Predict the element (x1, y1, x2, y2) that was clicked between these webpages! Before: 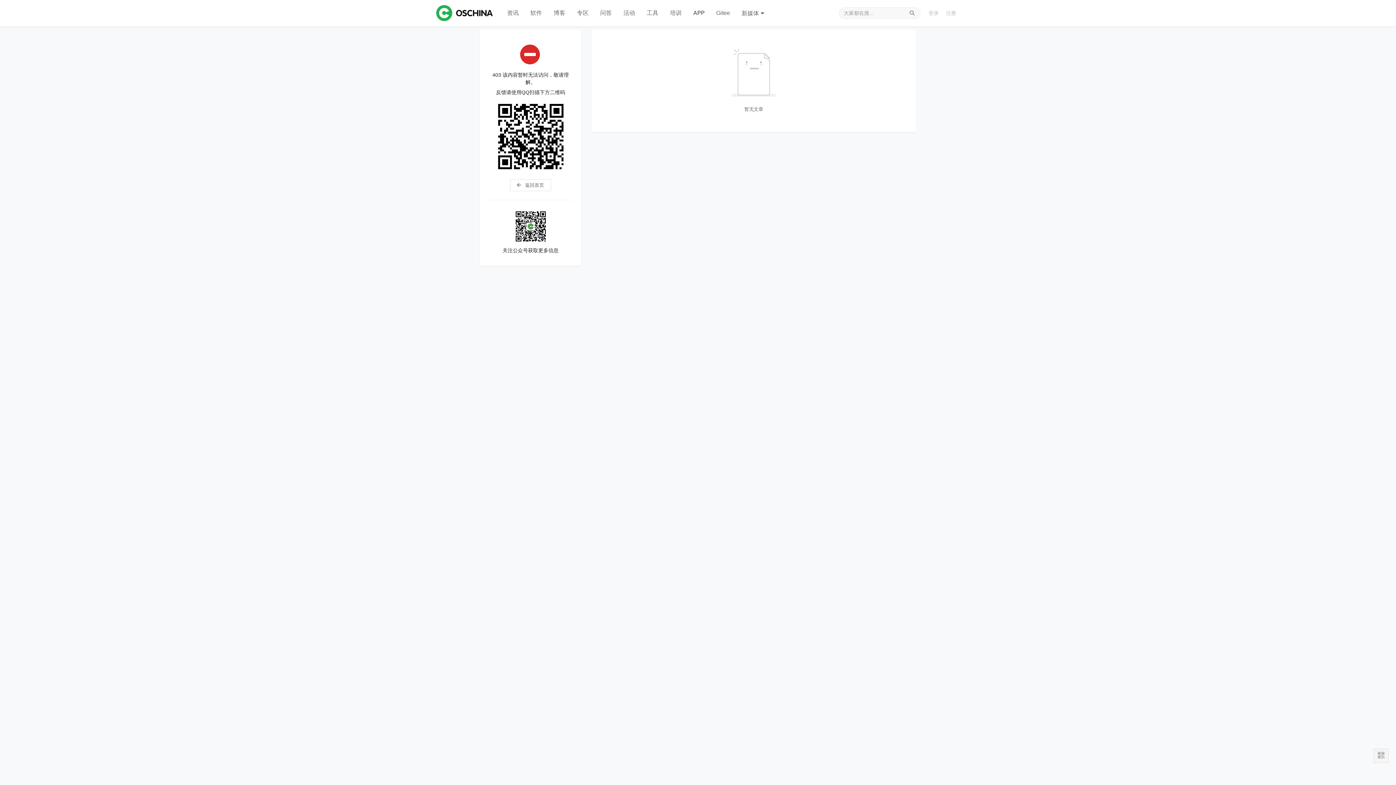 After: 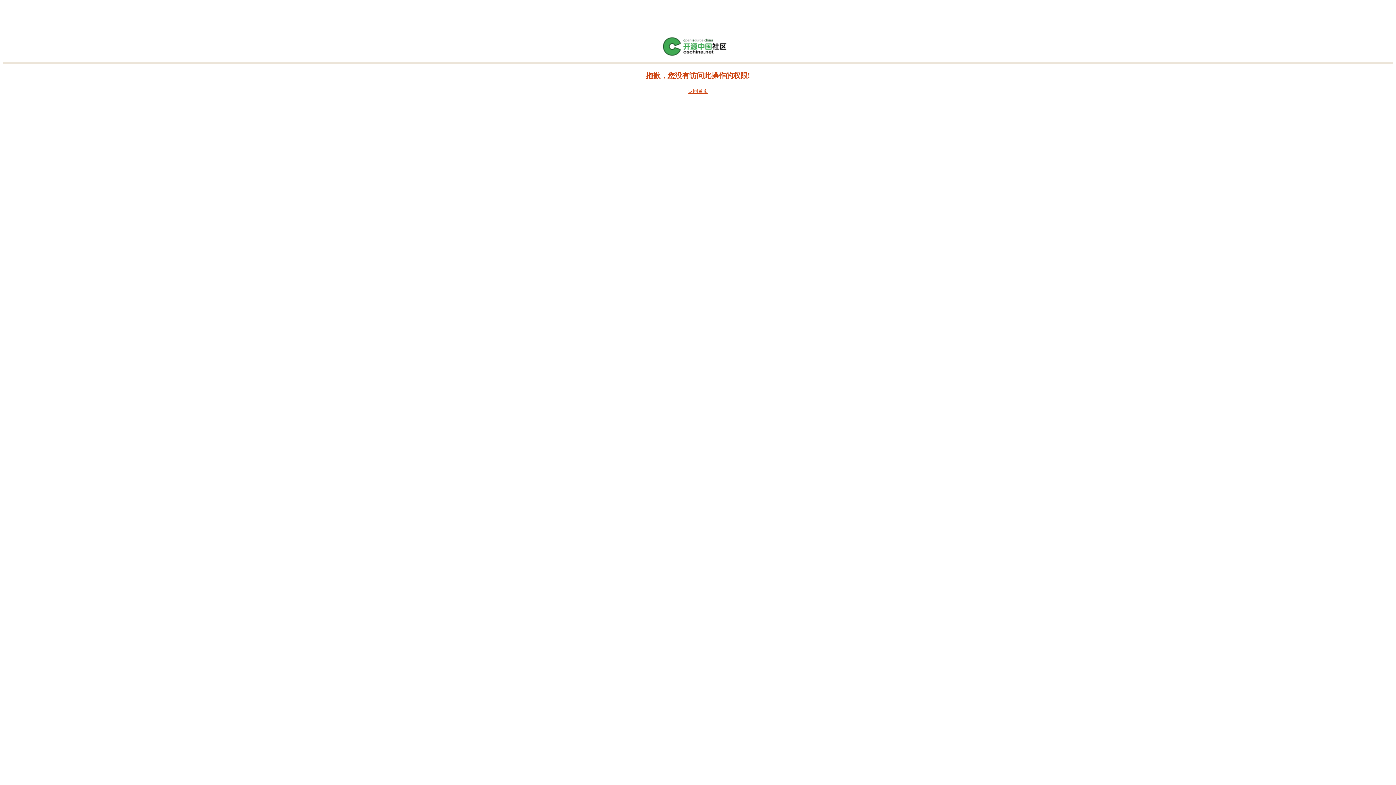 Action: label: 活动 bbox: (617, 0, 641, 26)